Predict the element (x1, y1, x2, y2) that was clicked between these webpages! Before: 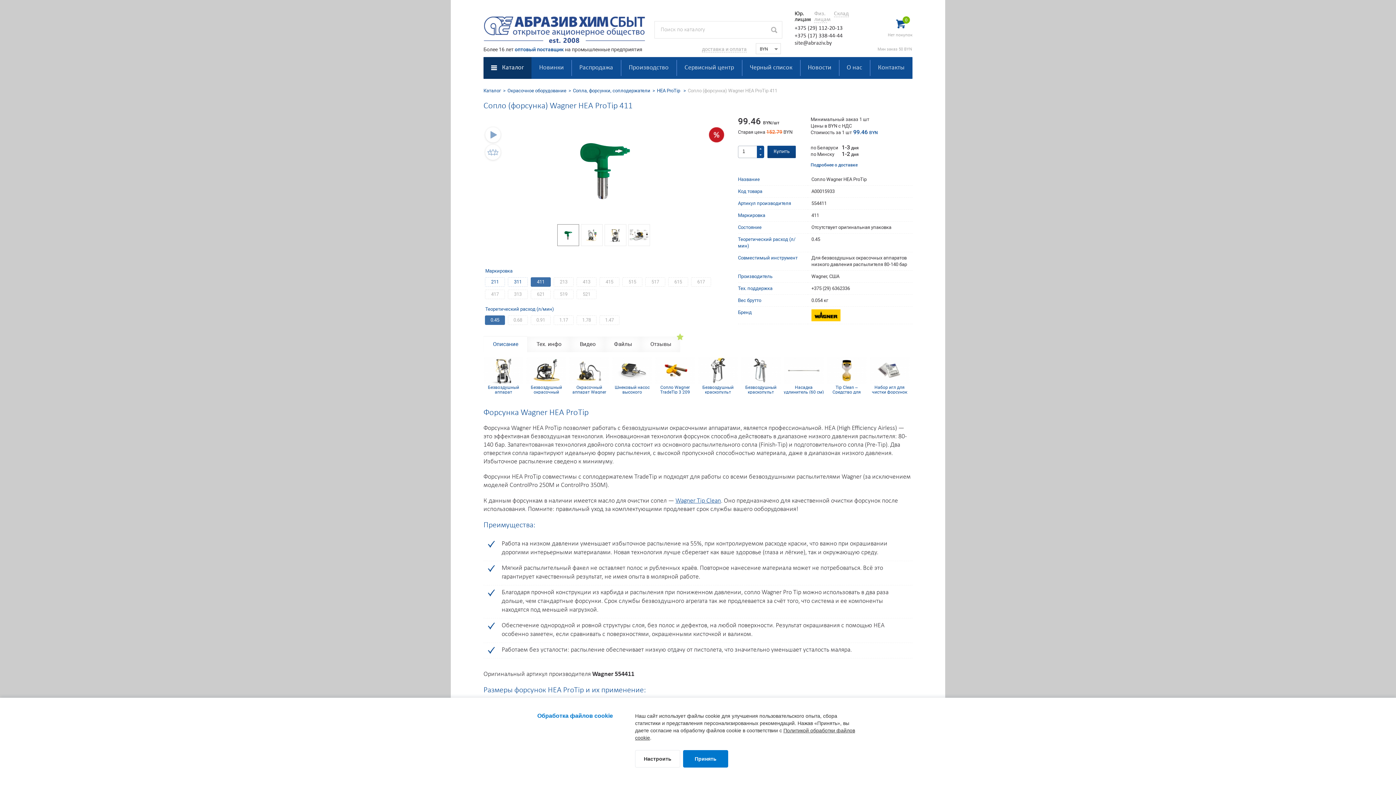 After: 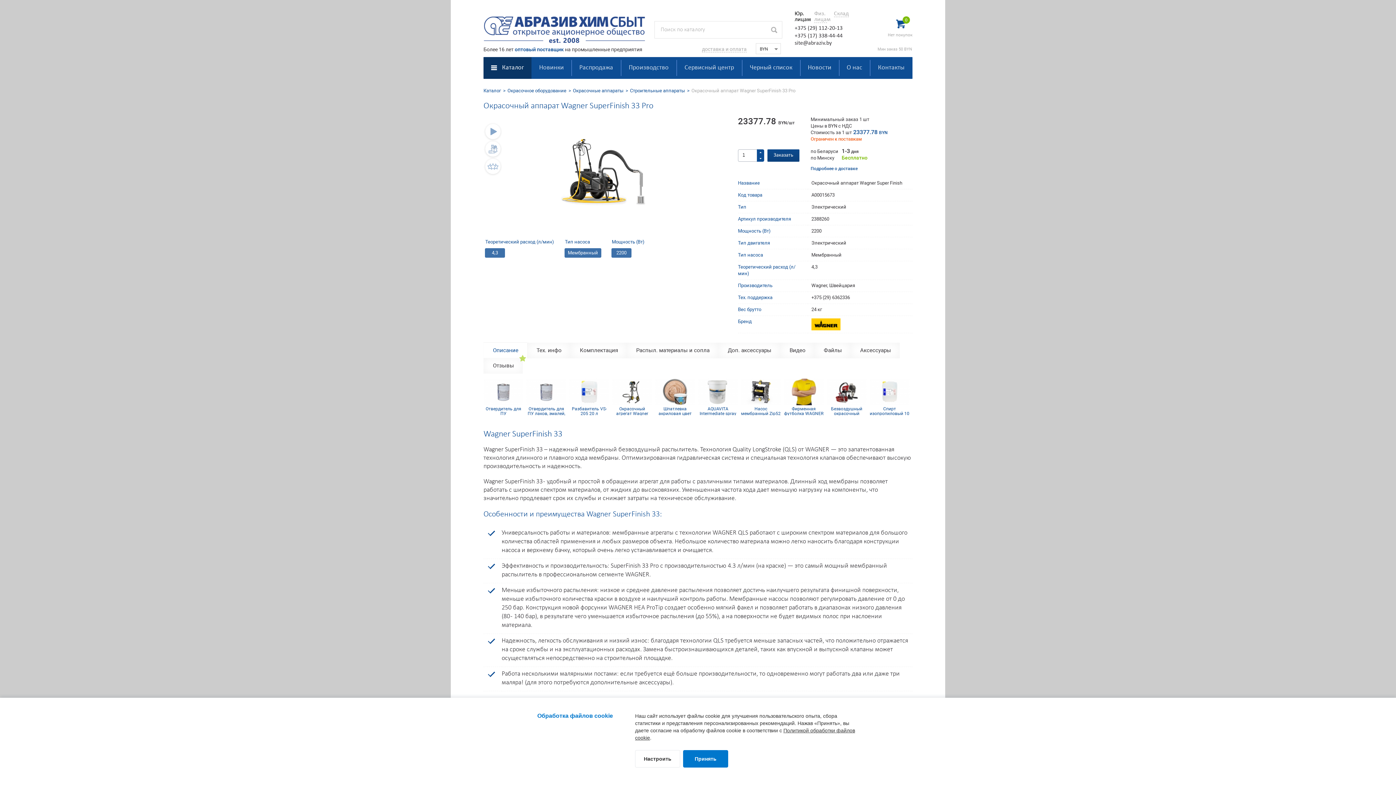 Action: bbox: (741, 385, 781, 394) label: Окрасочный аппарат Wagner SuperFinish 33 Pro